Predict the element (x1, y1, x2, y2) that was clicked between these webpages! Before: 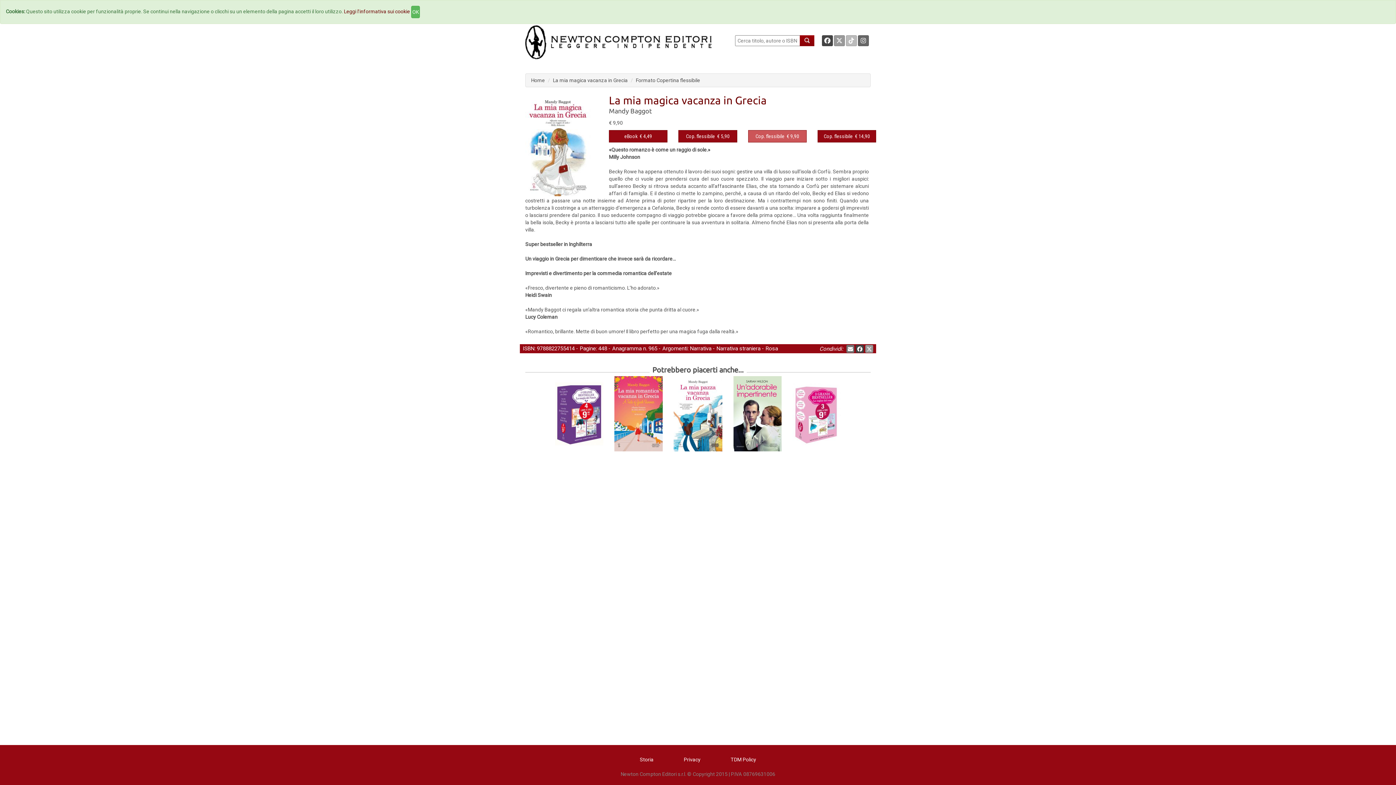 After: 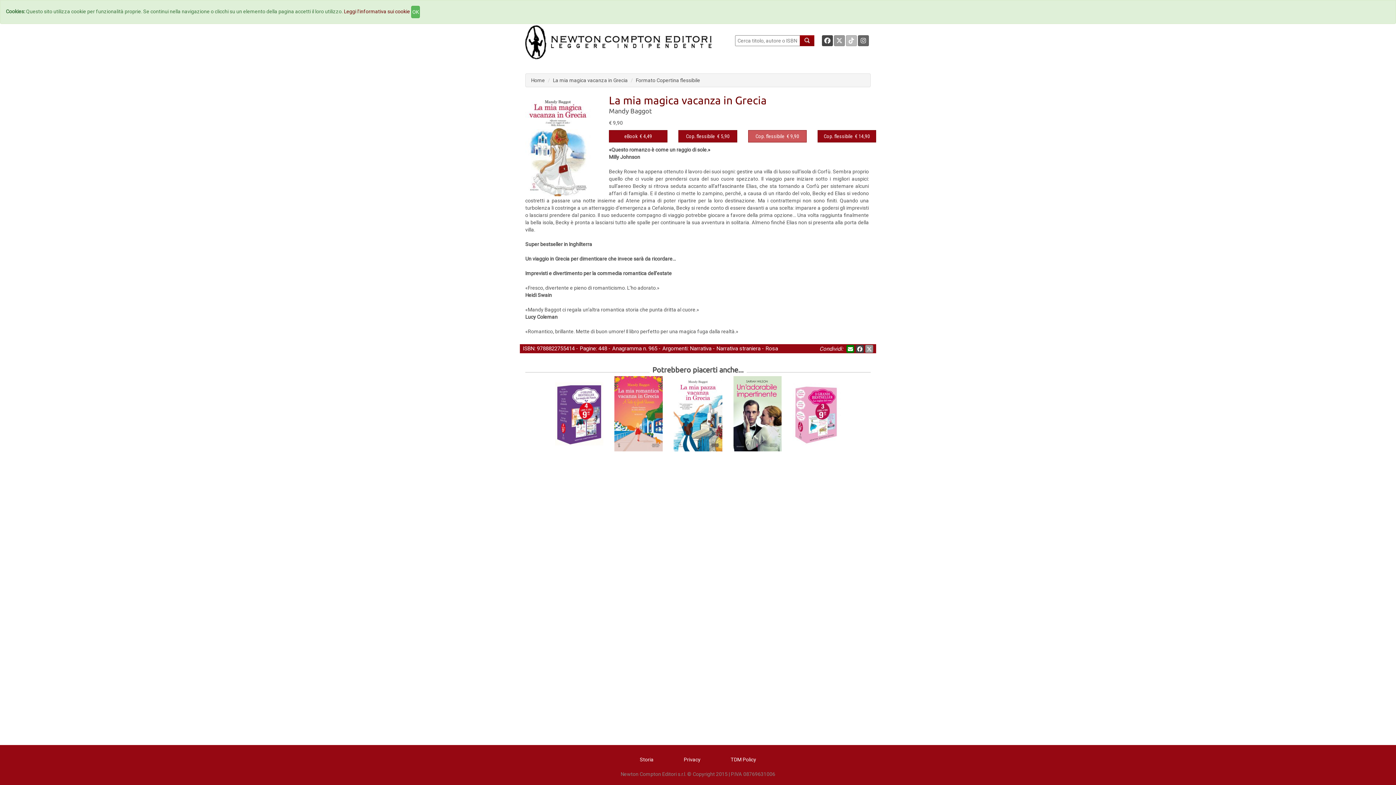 Action: bbox: (846, 345, 854, 353)